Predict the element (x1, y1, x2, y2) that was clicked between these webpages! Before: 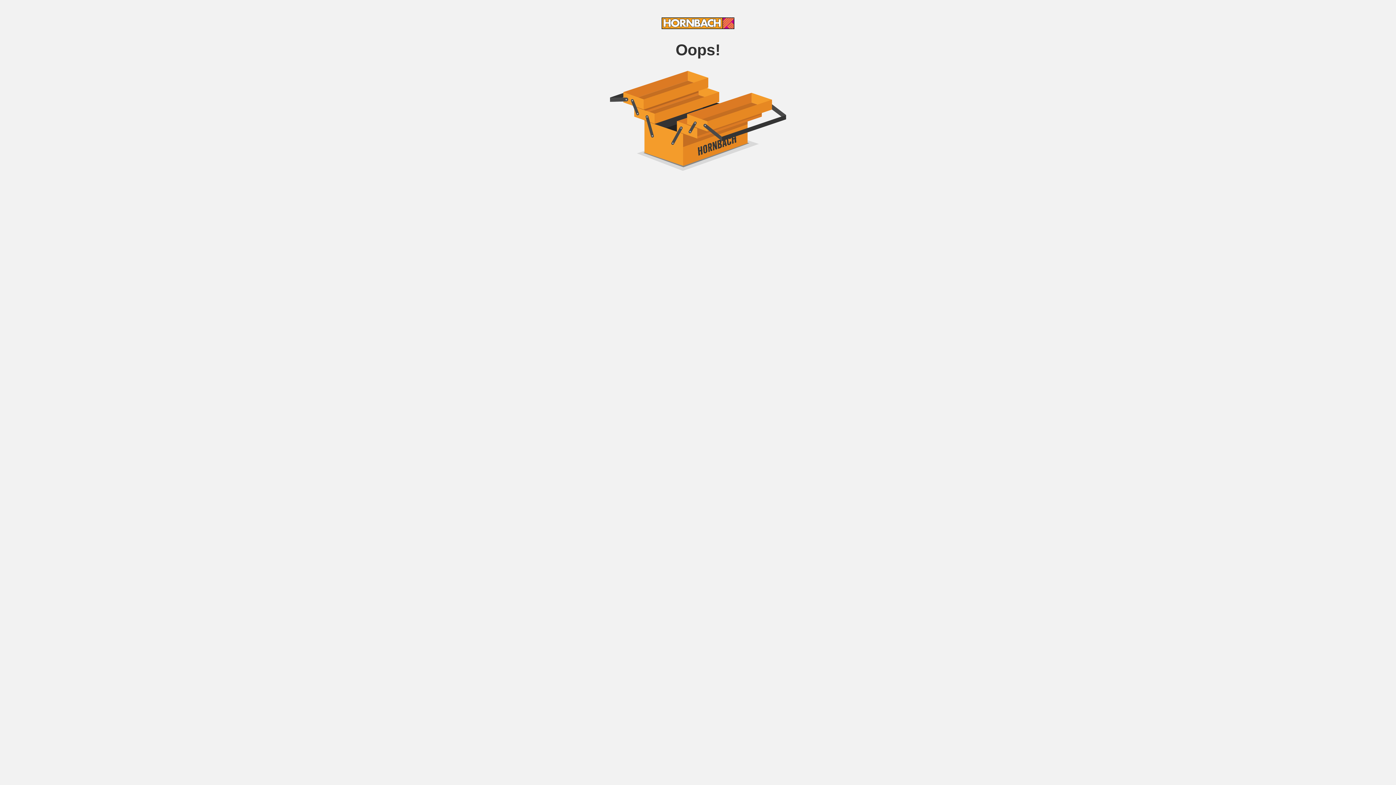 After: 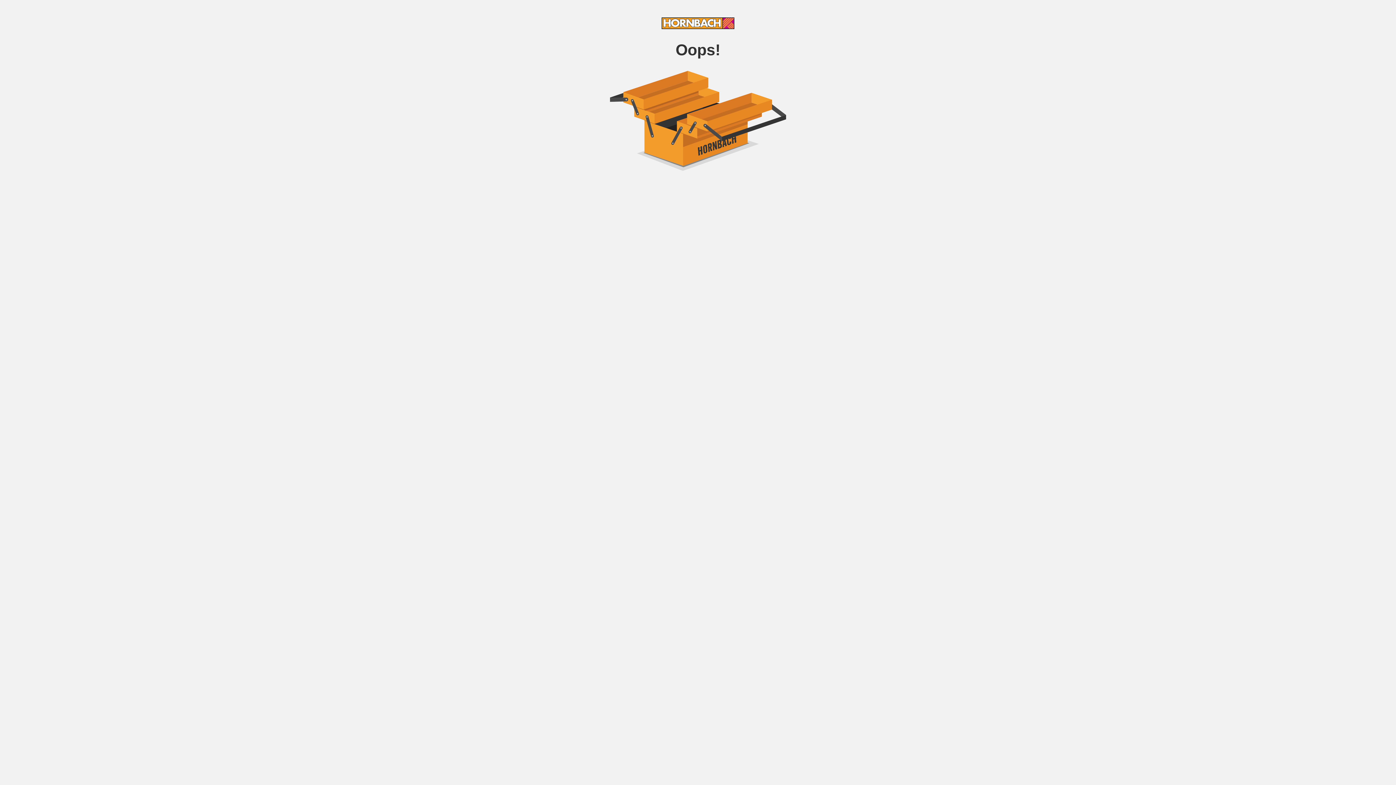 Action: bbox: (661, 24, 734, 30)